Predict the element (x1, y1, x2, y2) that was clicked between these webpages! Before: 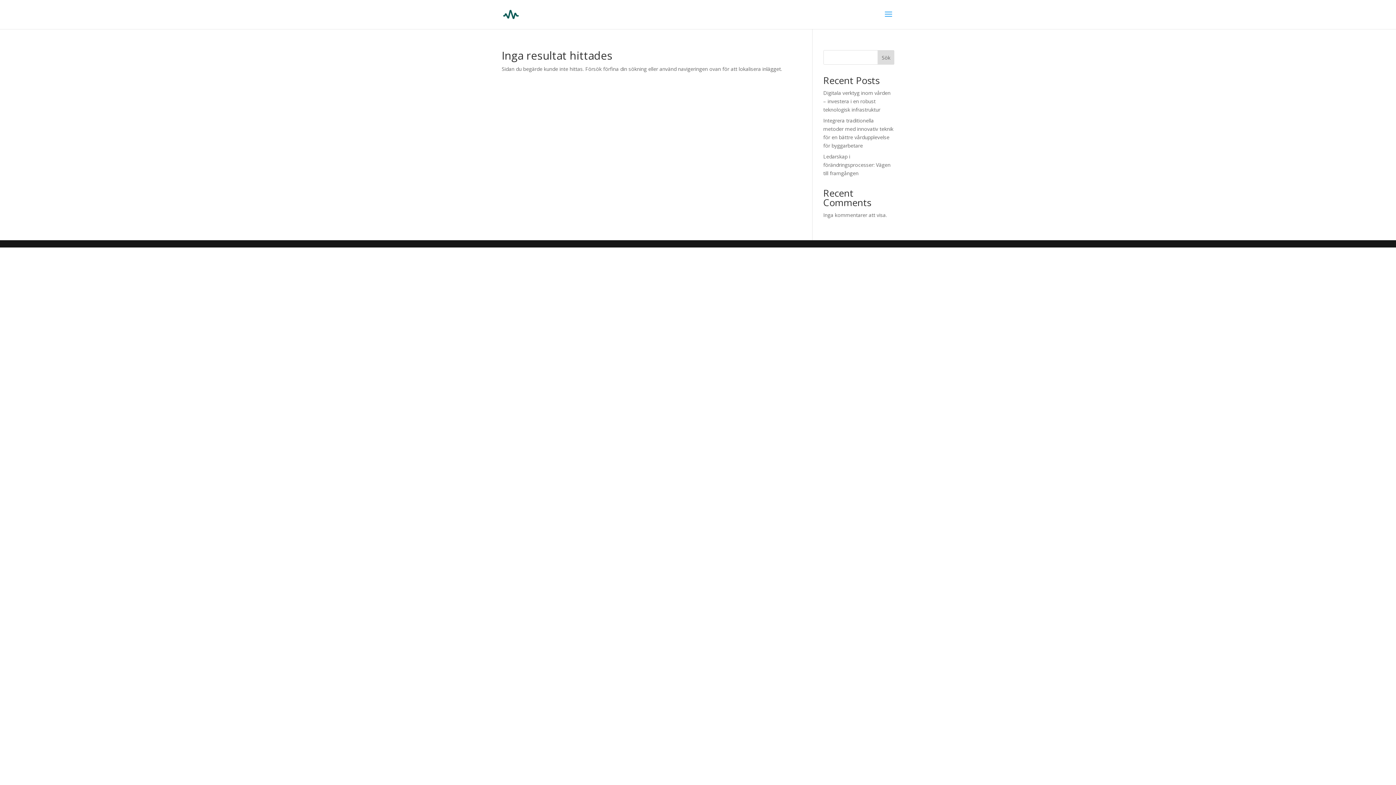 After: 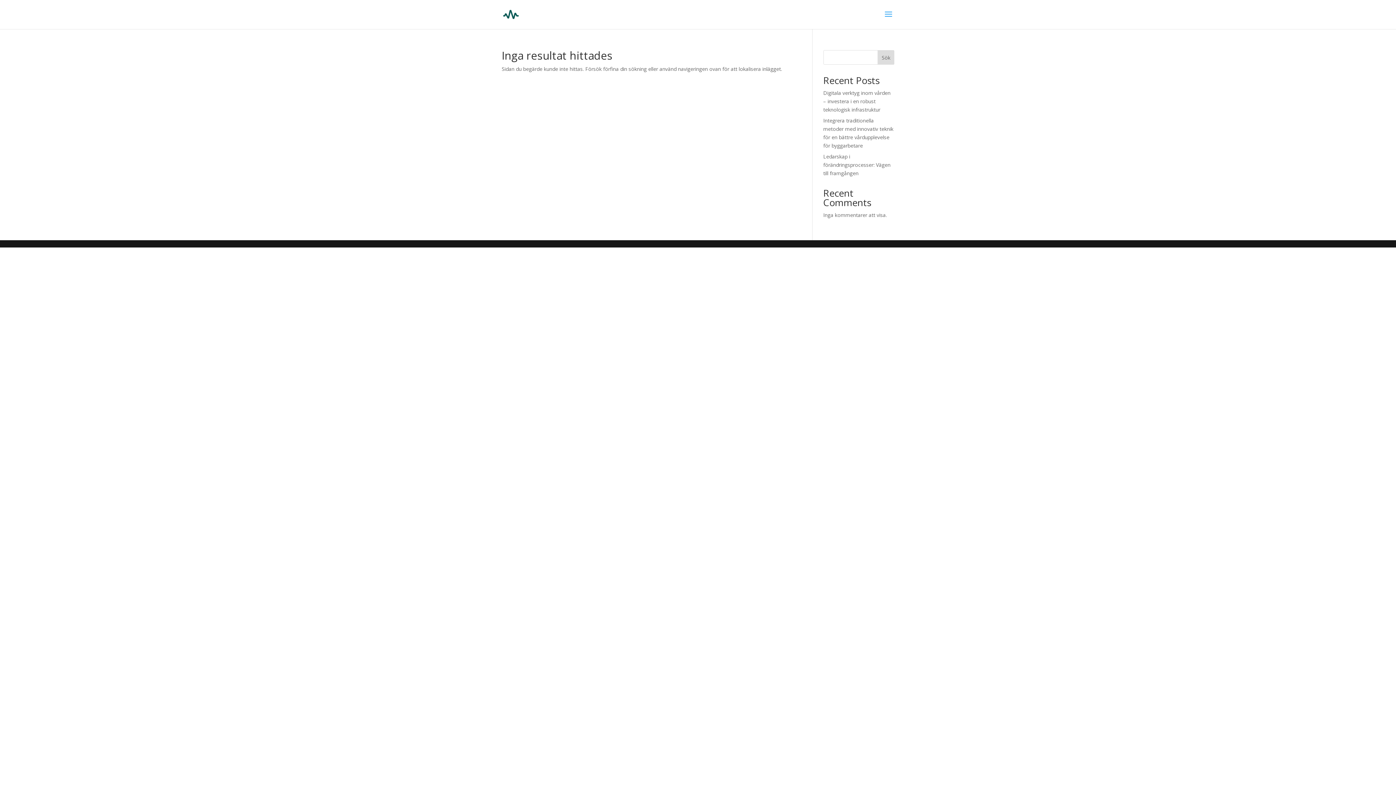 Action: bbox: (877, 50, 894, 64) label: Sök